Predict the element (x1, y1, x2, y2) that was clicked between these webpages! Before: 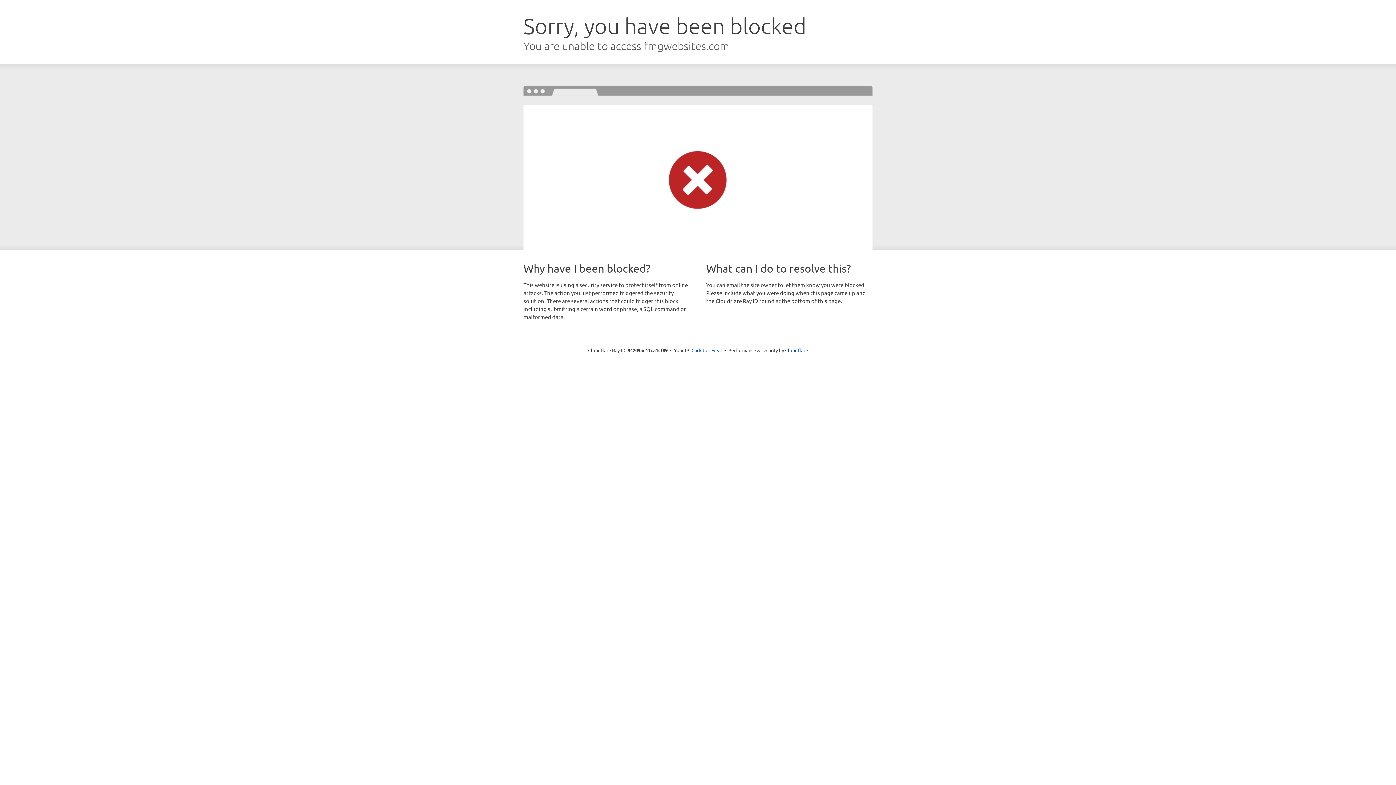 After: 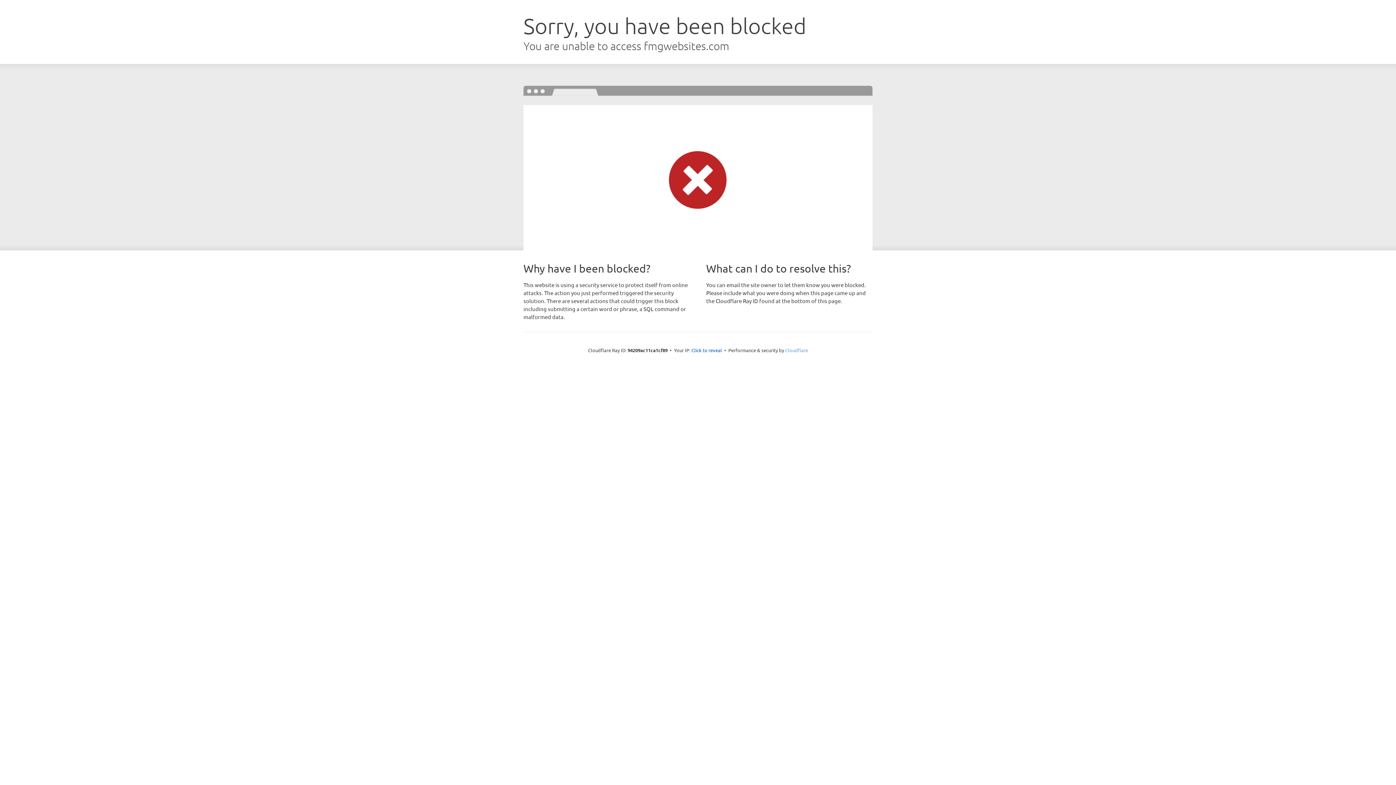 Action: bbox: (785, 347, 808, 353) label: Cloudflare